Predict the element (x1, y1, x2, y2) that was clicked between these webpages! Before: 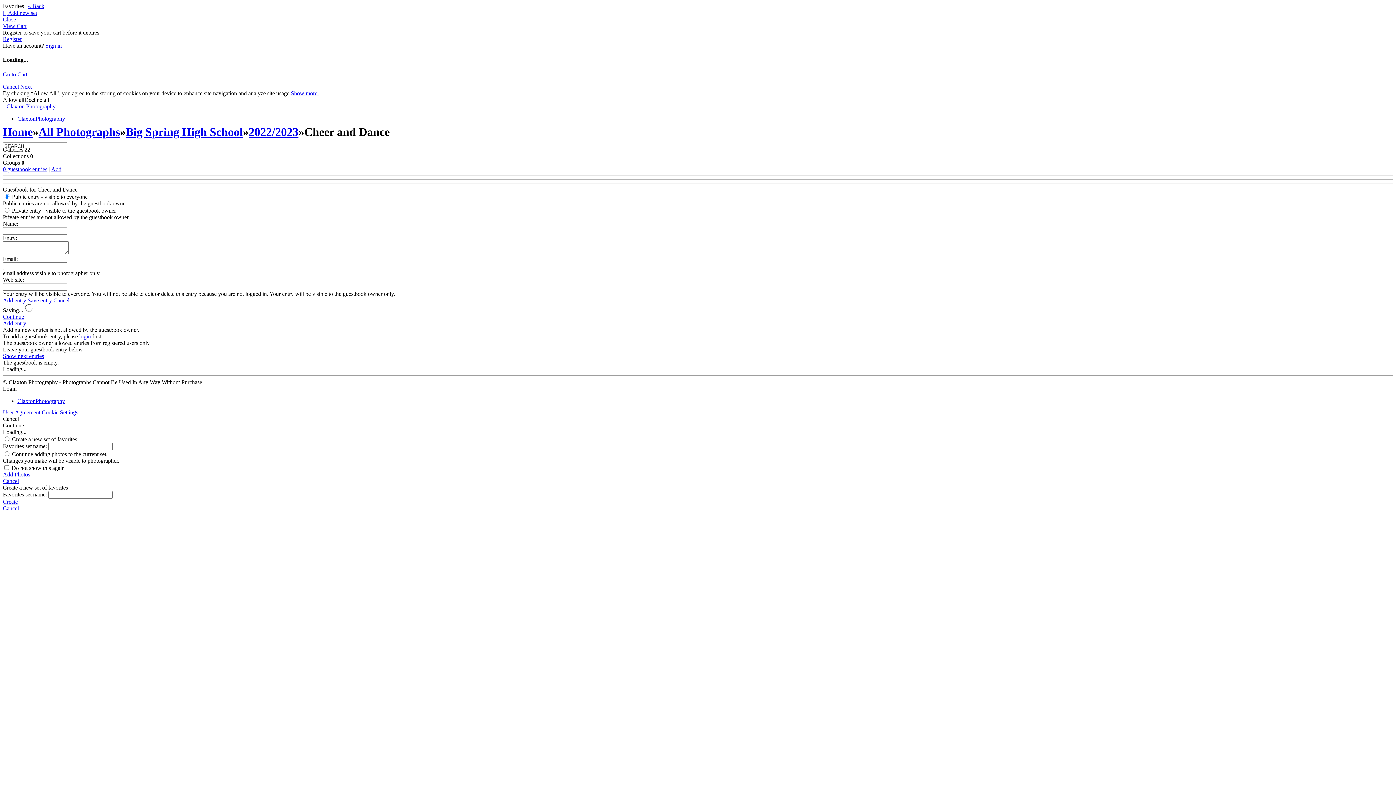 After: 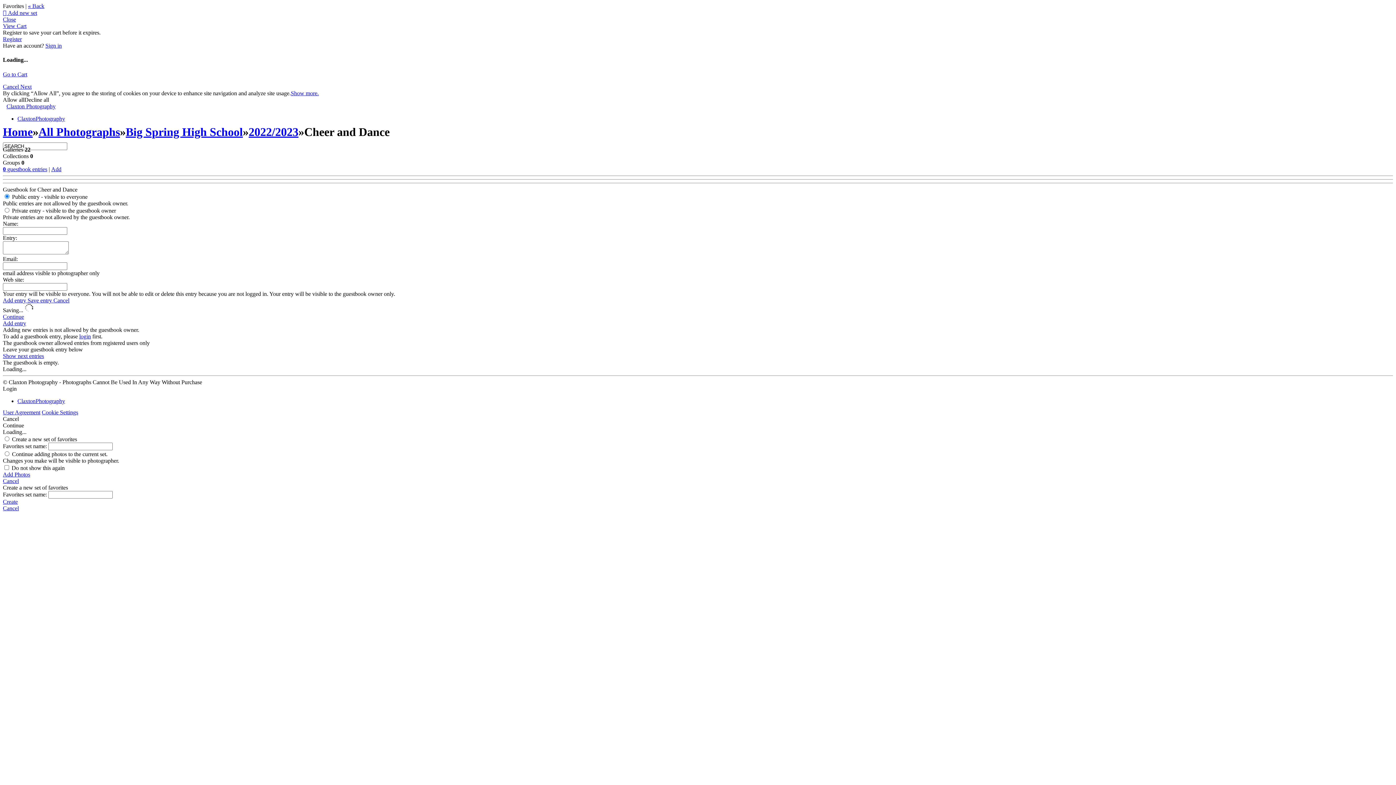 Action: label: Continue bbox: (2, 313, 24, 320)